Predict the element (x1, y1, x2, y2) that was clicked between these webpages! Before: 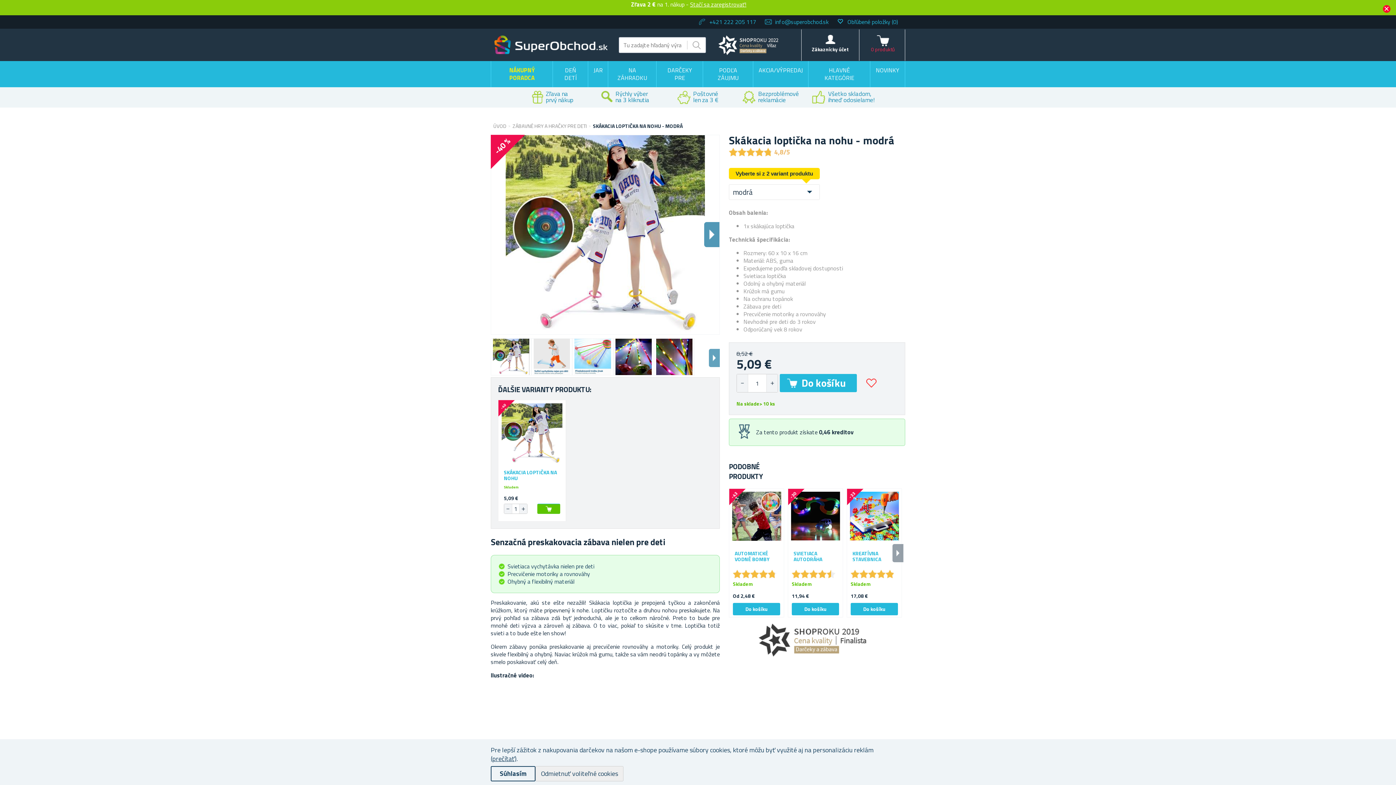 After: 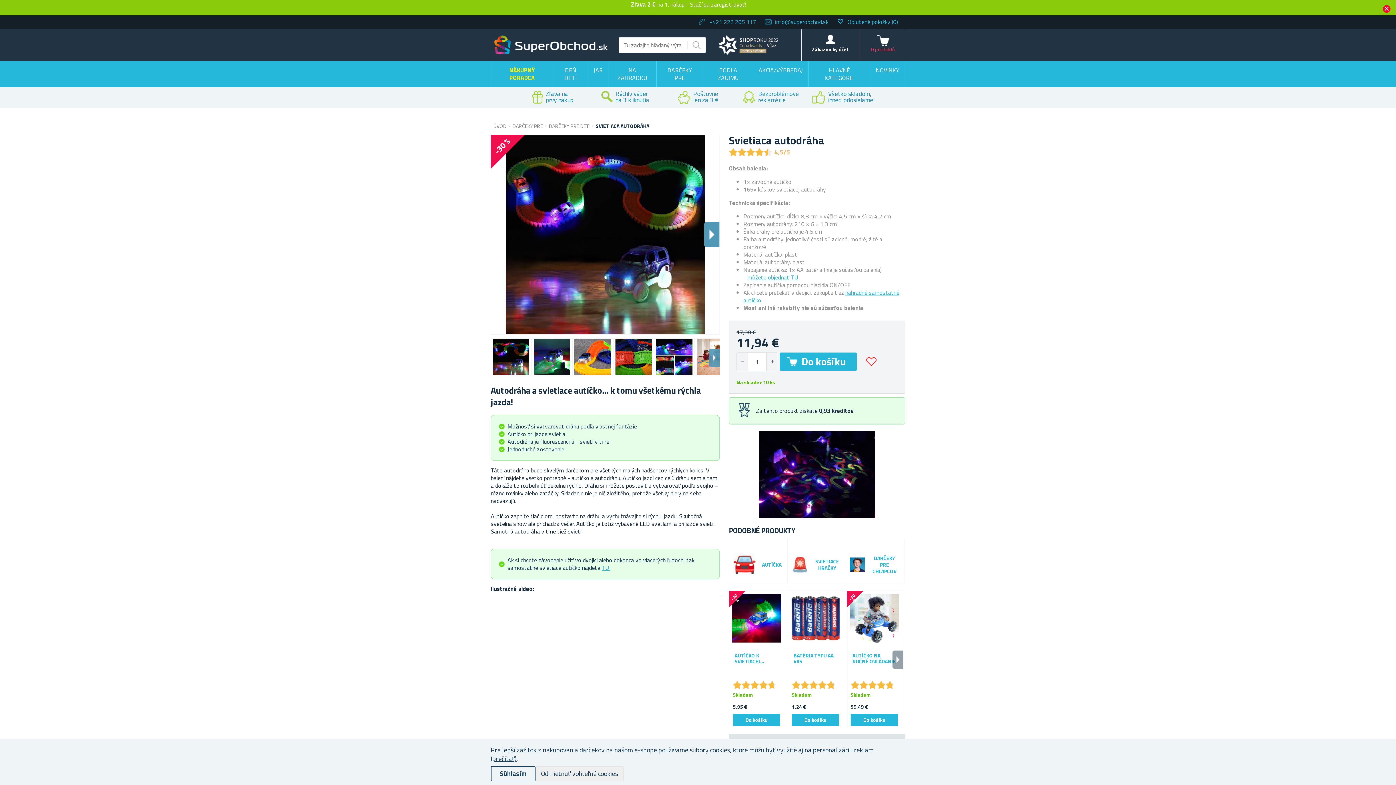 Action: bbox: (793, 550, 837, 562) label: SVIETIACA AUTODRÁHA